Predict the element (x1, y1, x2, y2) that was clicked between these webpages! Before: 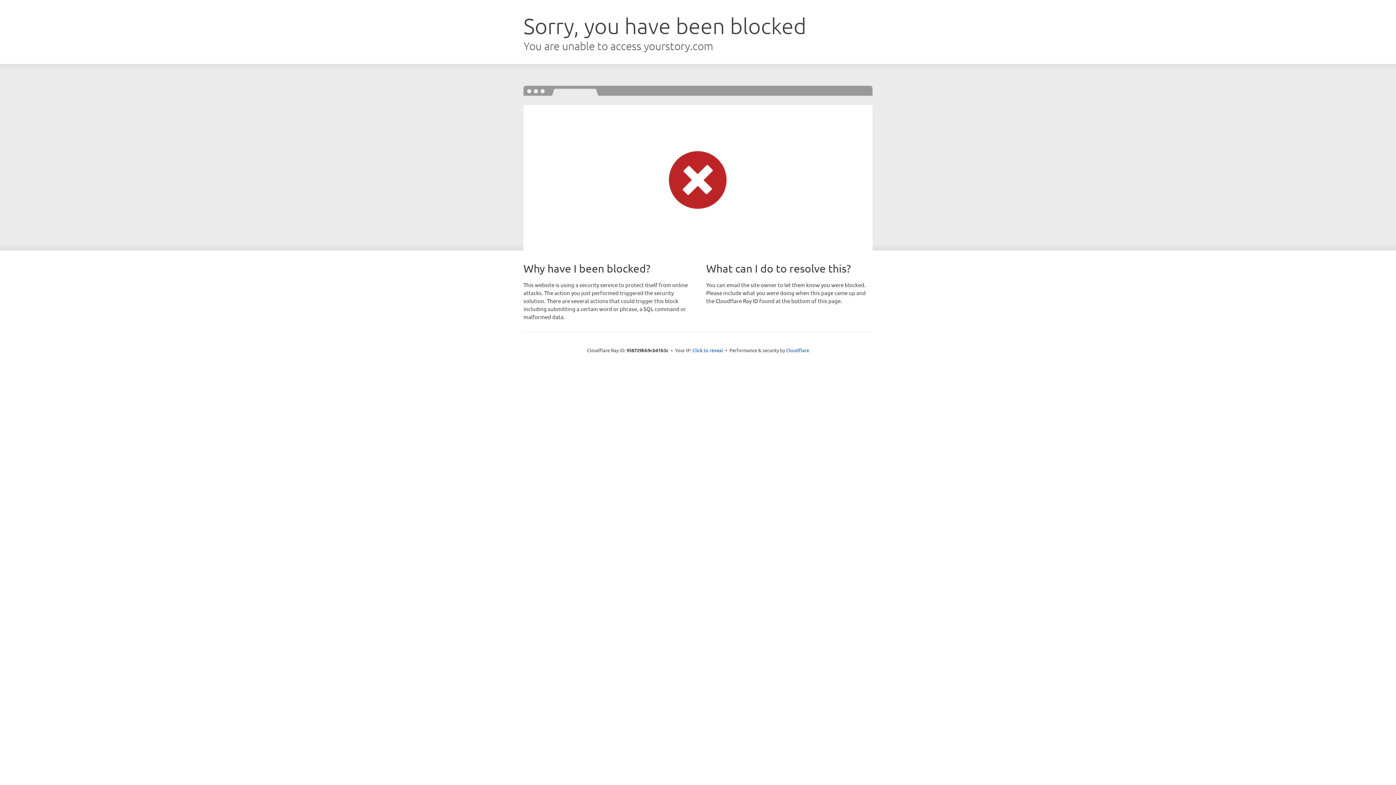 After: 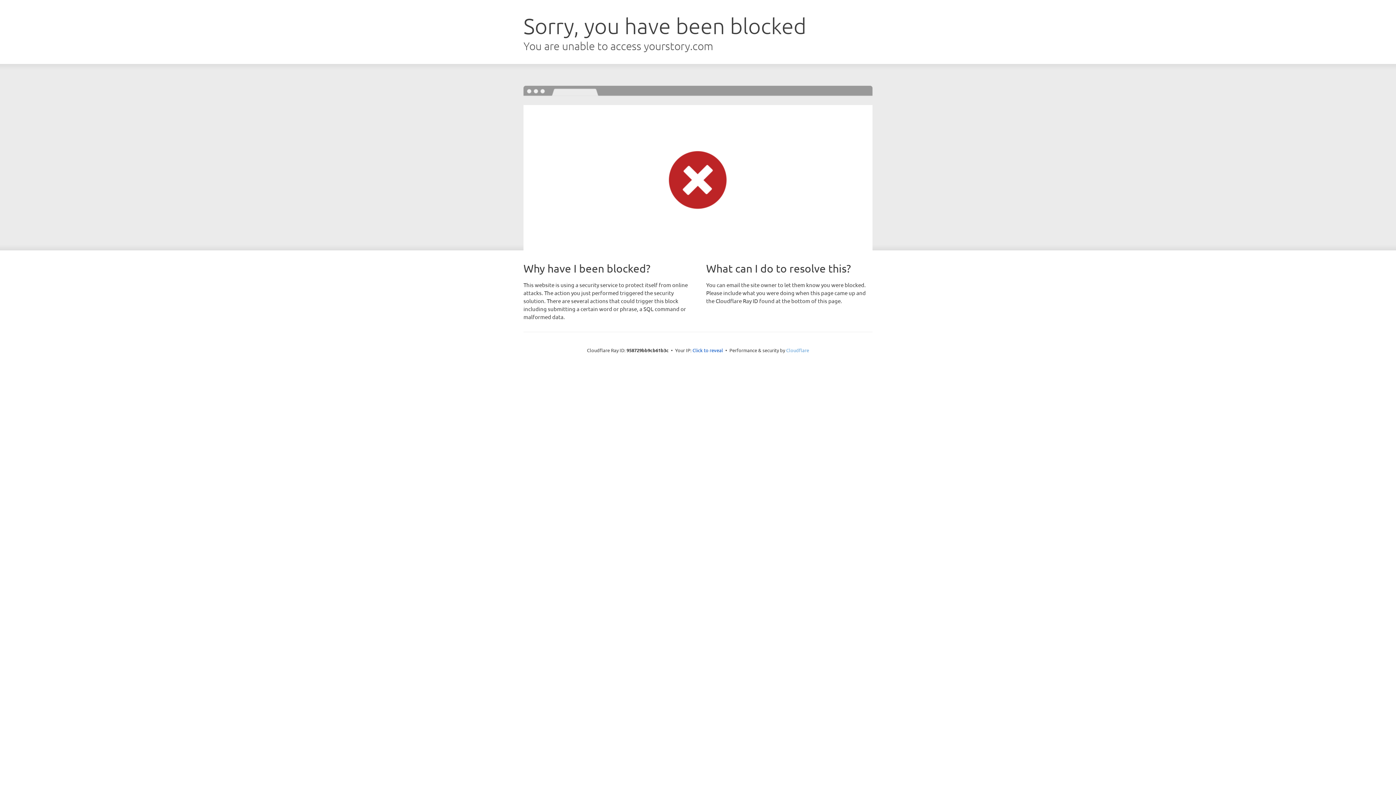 Action: label: Cloudflare bbox: (786, 347, 809, 353)